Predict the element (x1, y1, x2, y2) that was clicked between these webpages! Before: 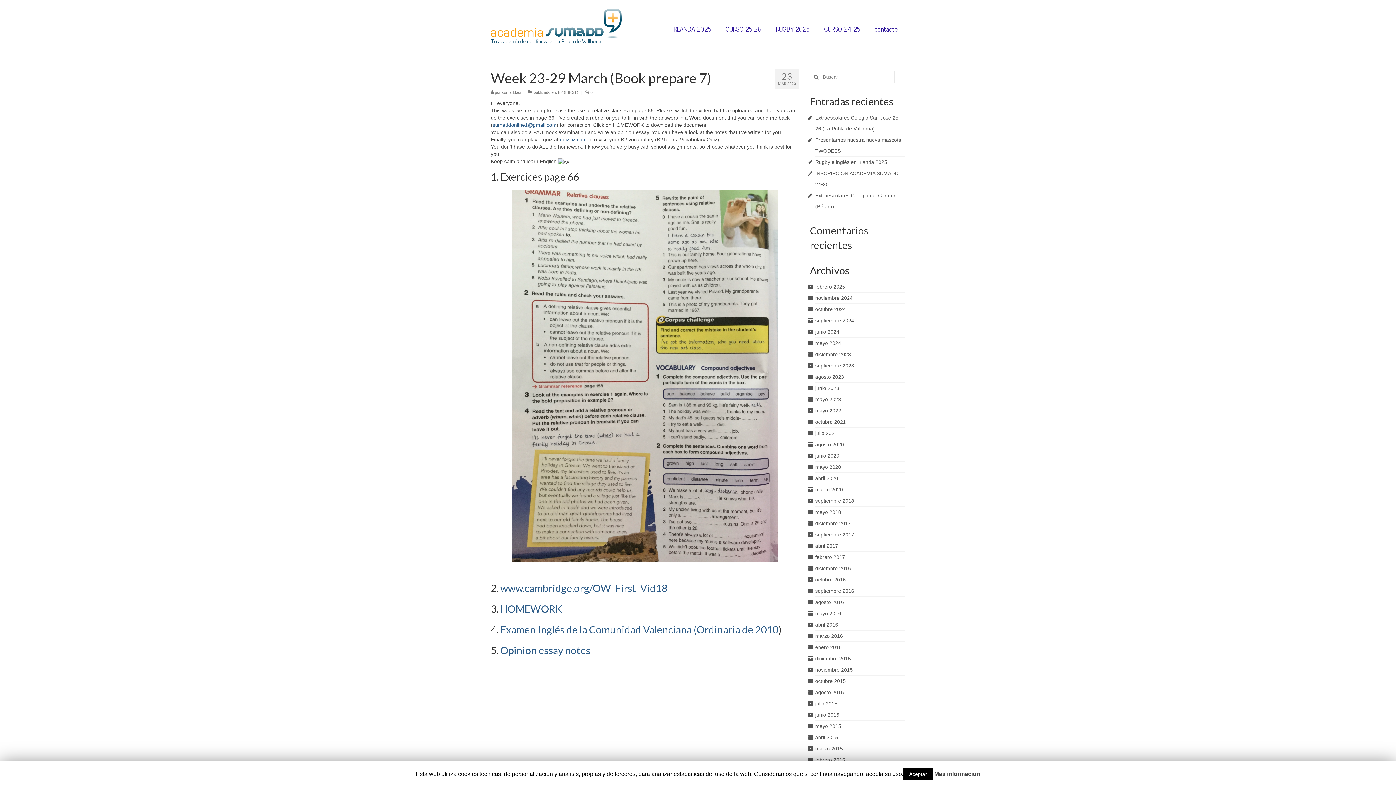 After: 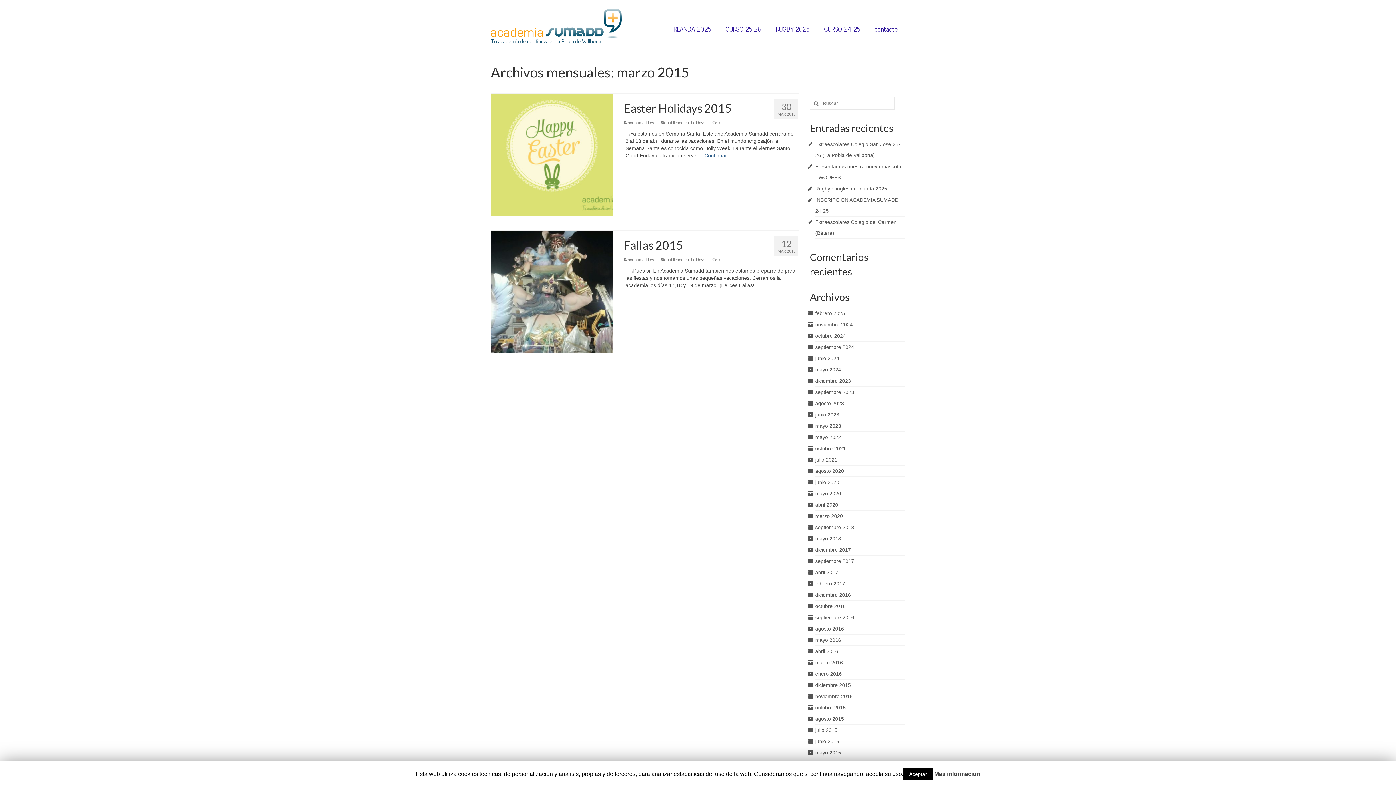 Action: label: marzo 2015 bbox: (815, 746, 843, 752)